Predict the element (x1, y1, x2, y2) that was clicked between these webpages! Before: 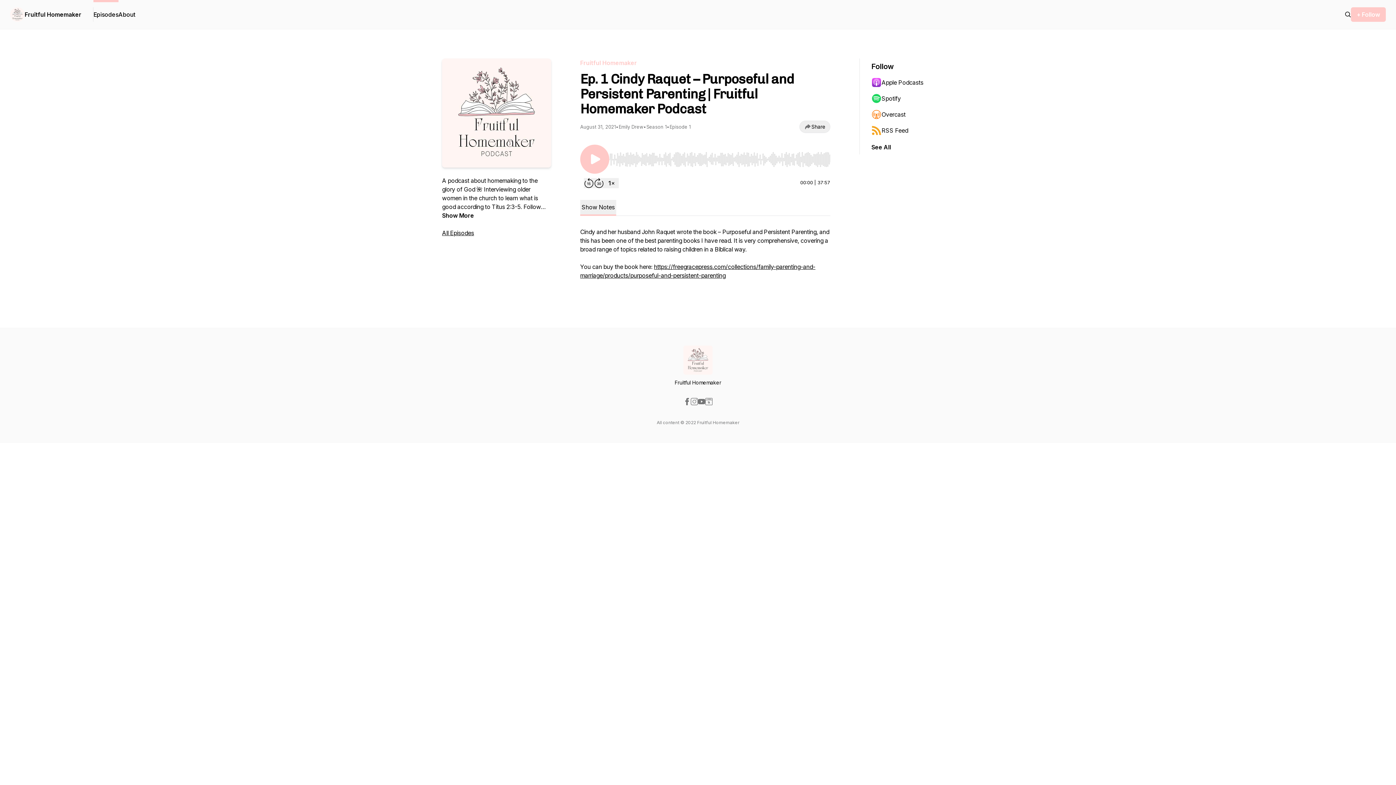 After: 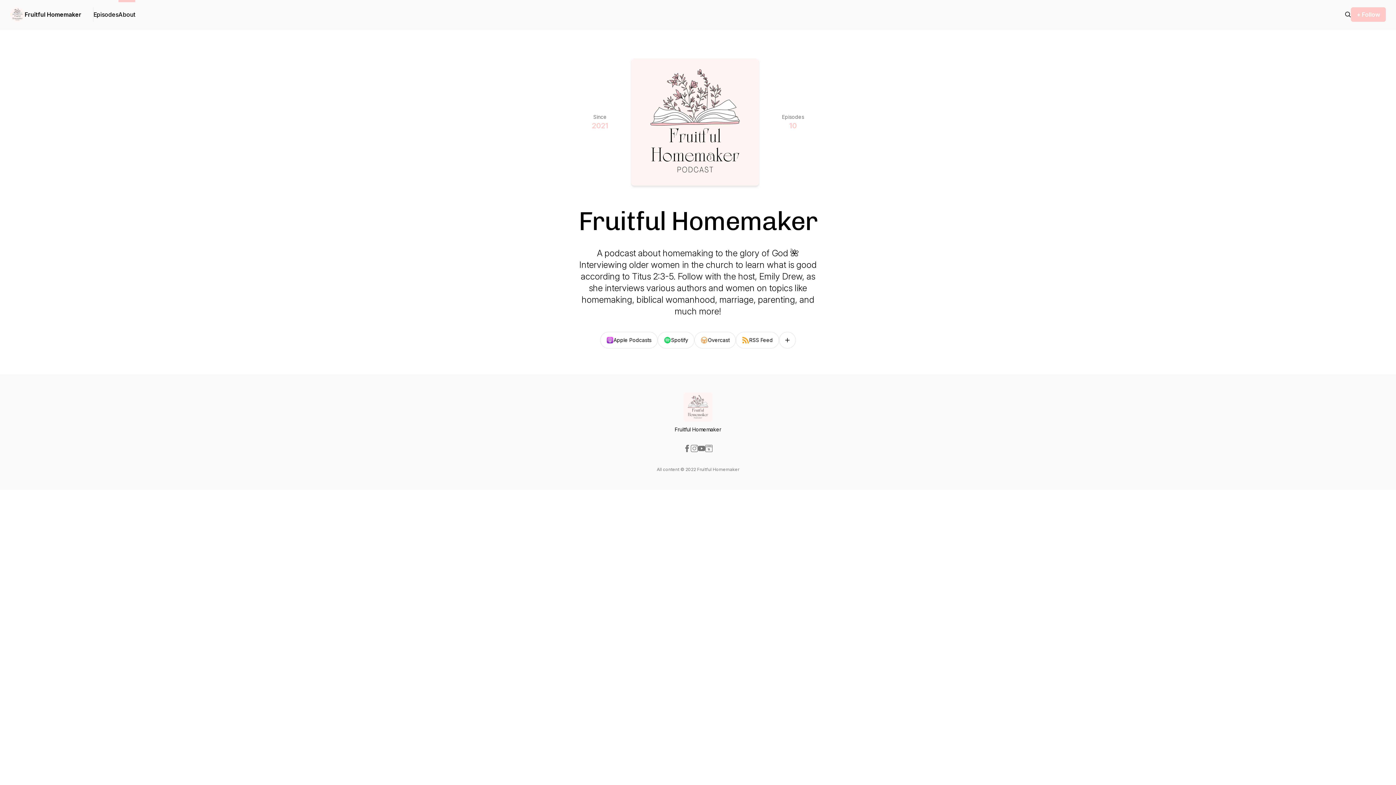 Action: label: About bbox: (118, 0, 135, 29)